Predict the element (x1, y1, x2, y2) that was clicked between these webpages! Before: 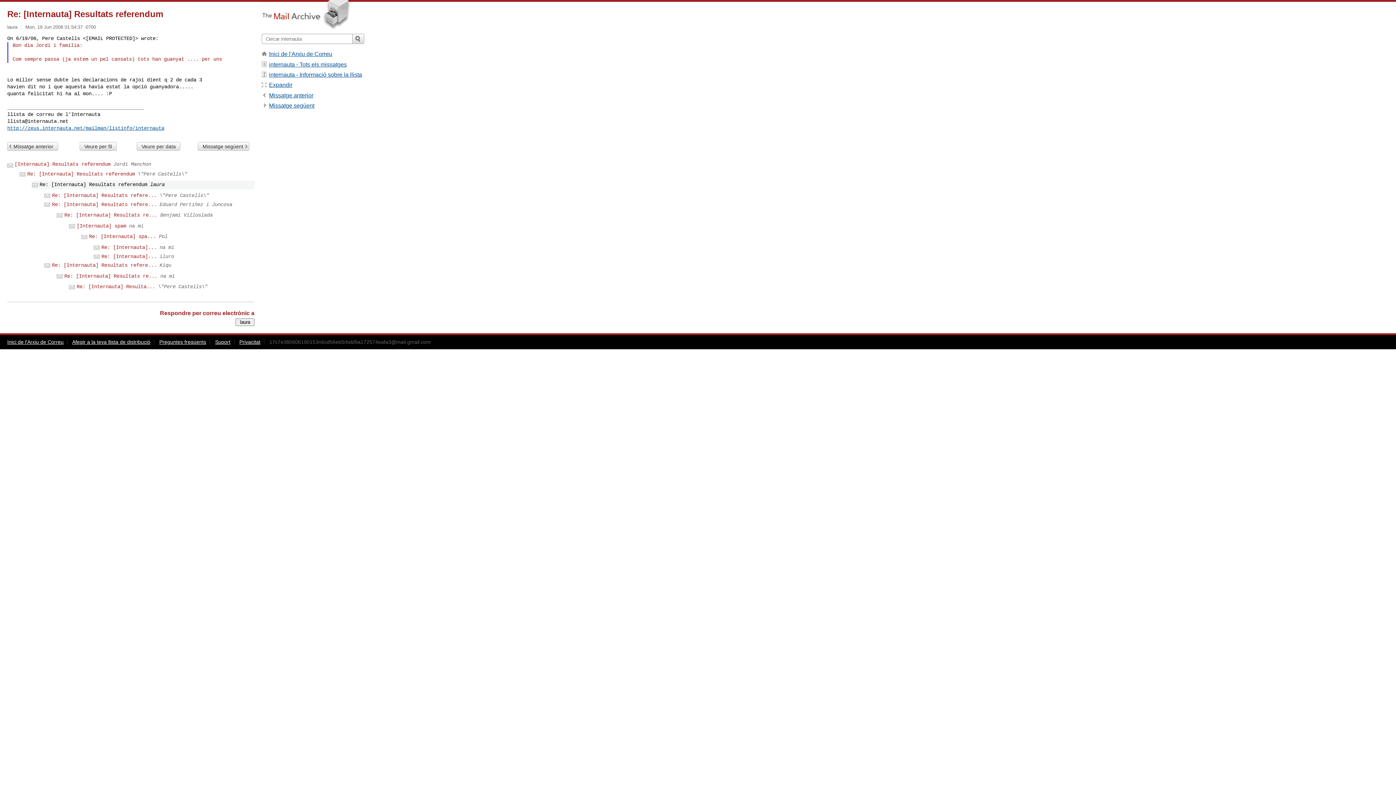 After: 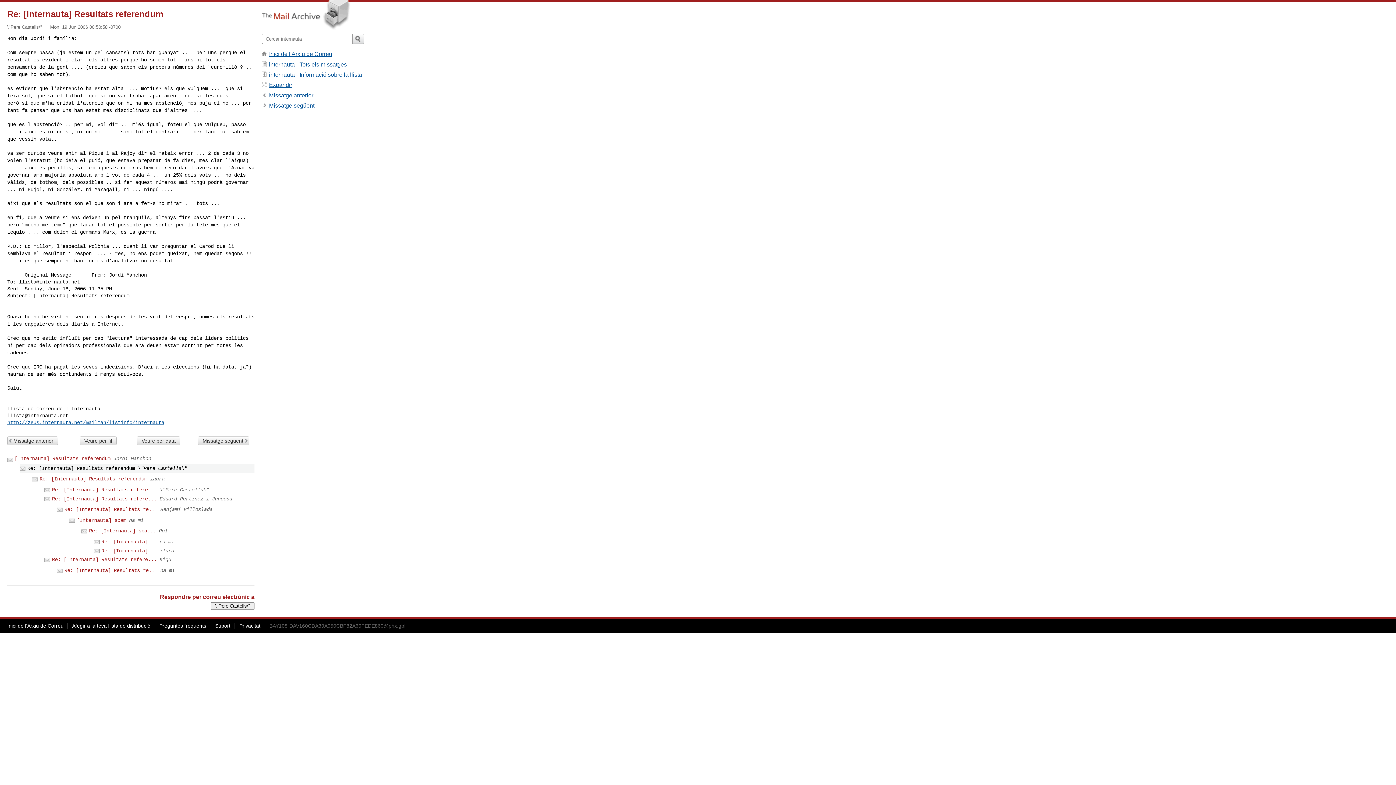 Action: bbox: (27, 171, 134, 177) label: Re: [Internauta] Resultats referendum